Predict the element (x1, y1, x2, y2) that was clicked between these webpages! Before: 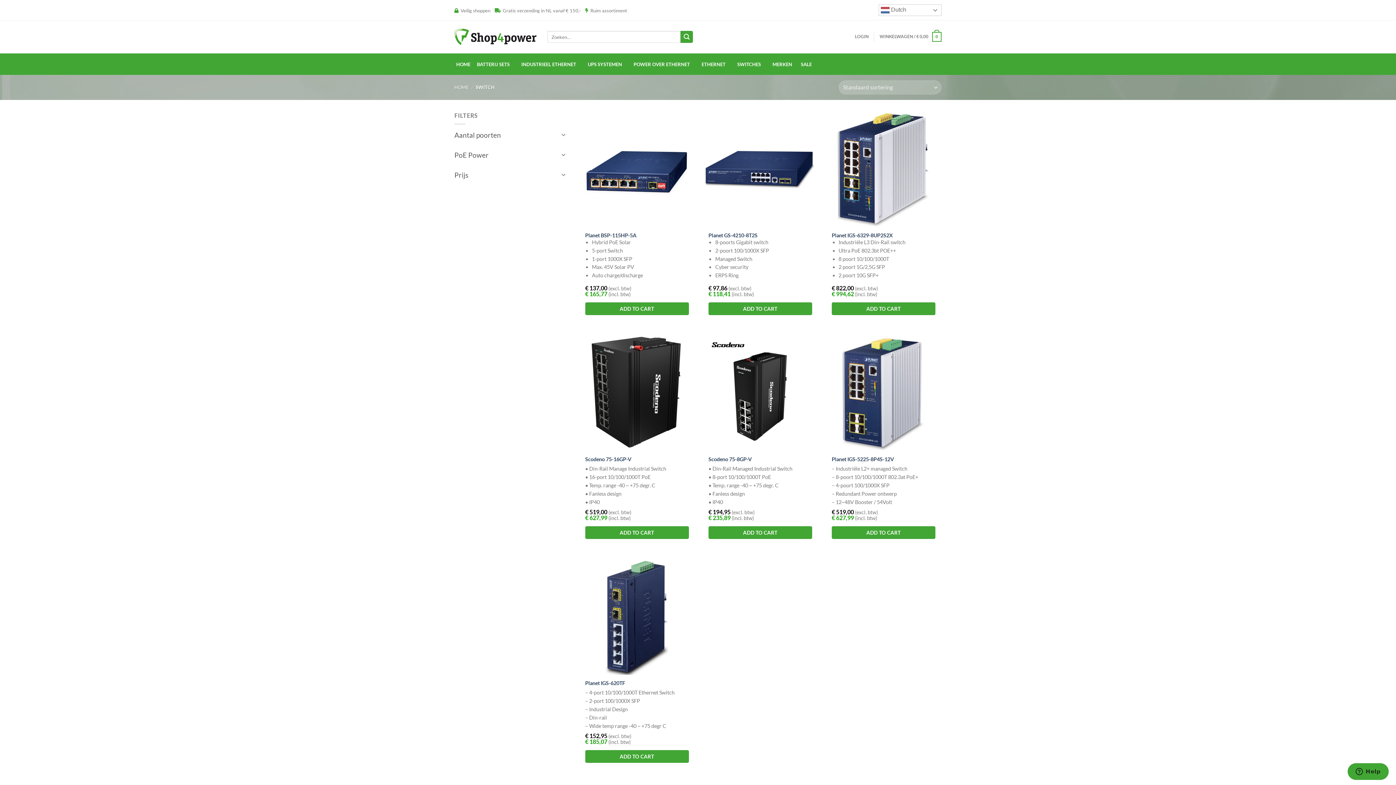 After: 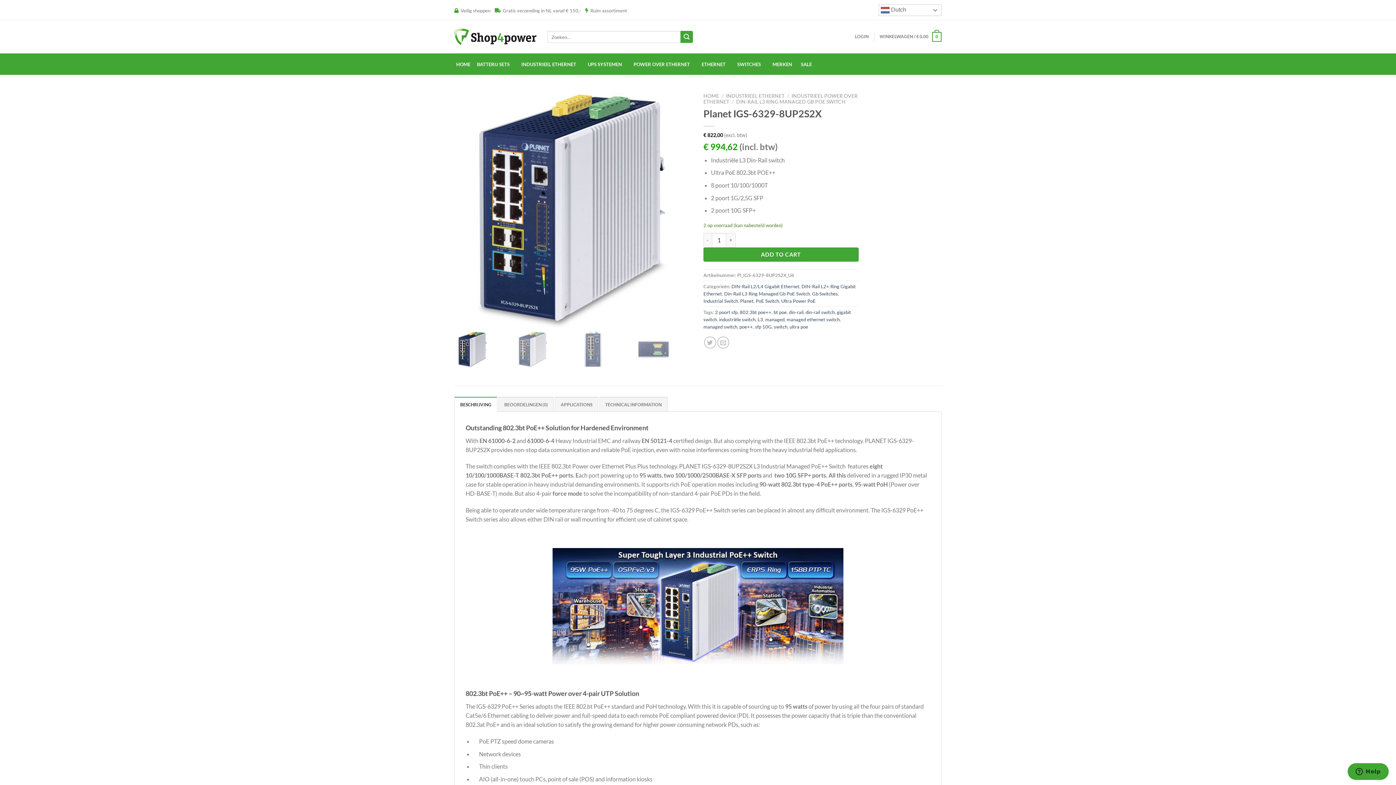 Action: bbox: (831, 232, 893, 238) label: Planet IGS-6329-8UP2S2X